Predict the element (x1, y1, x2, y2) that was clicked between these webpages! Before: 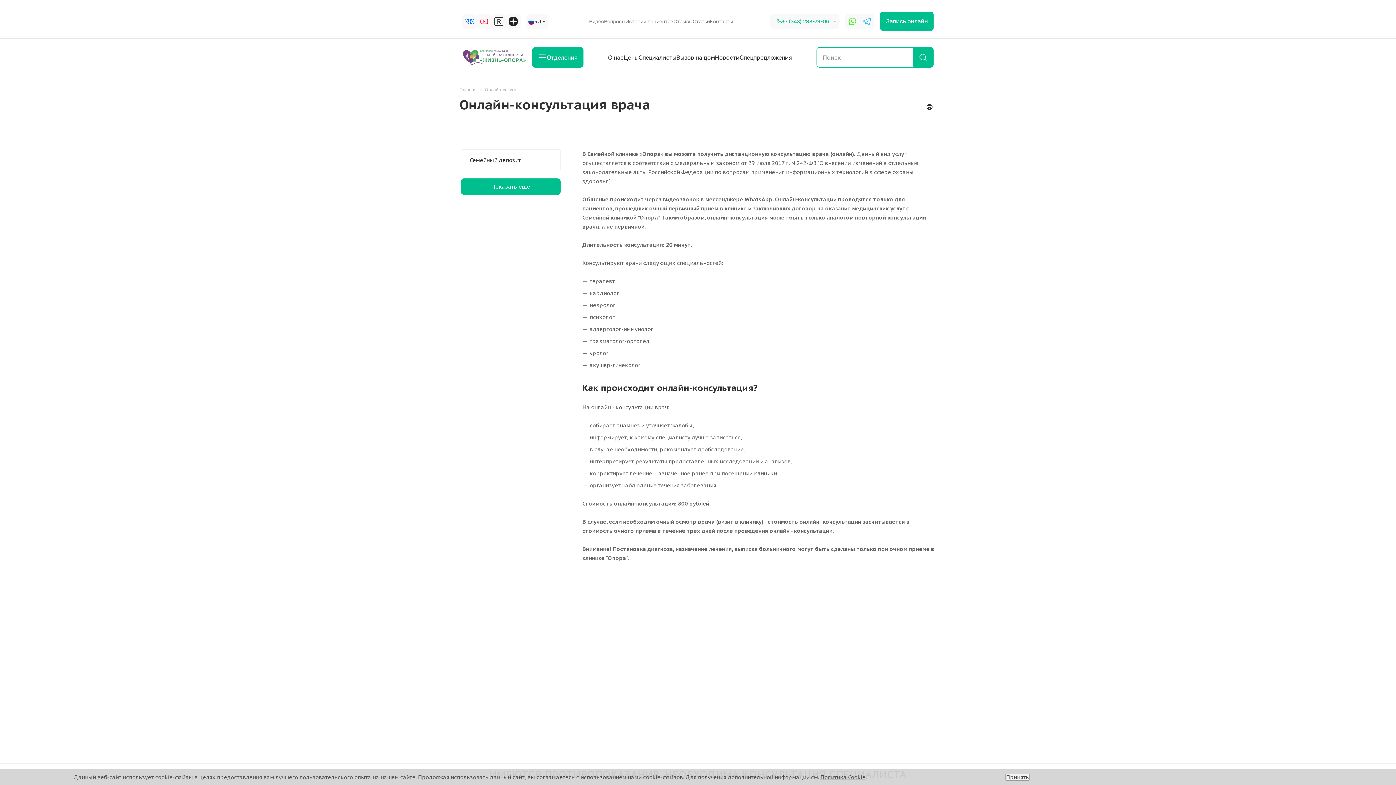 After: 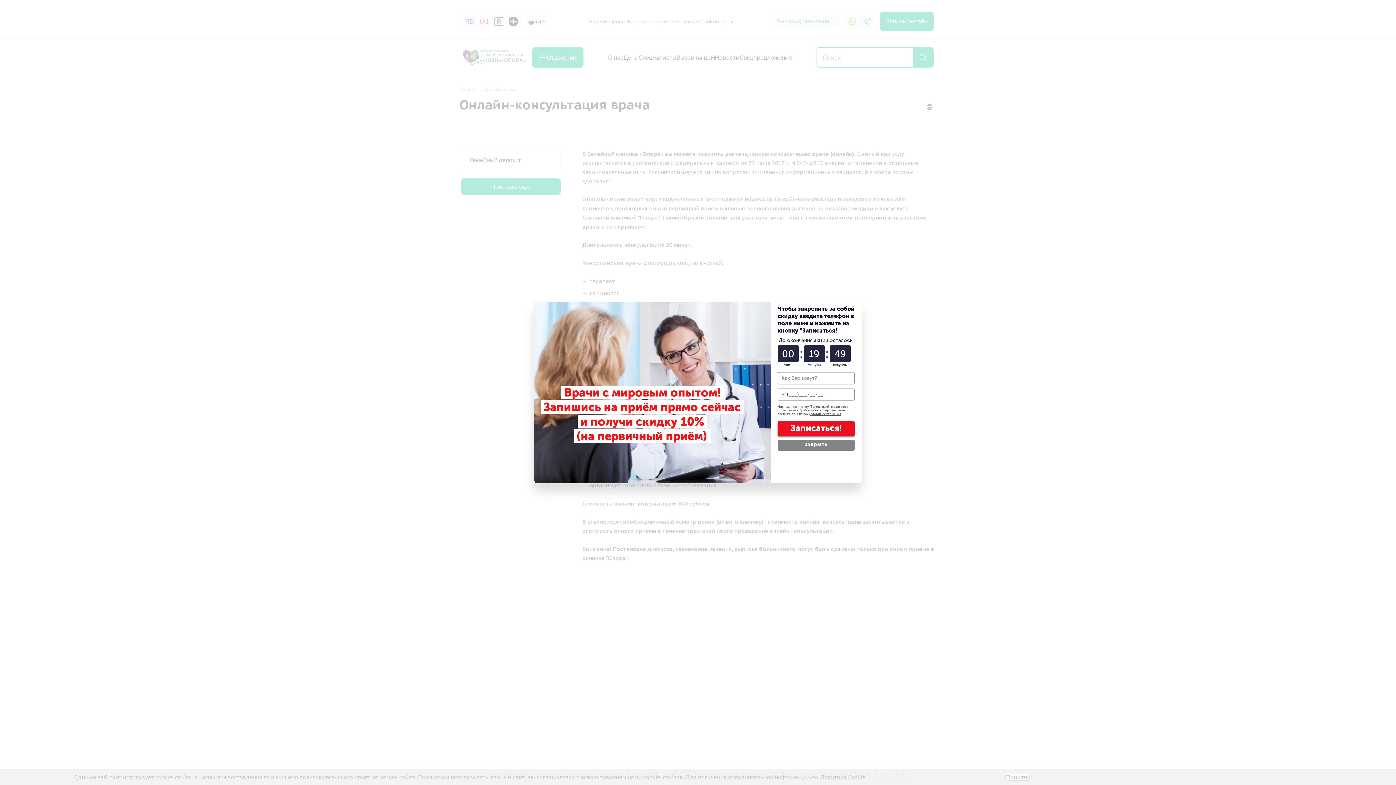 Action: bbox: (491, 14, 506, 28)